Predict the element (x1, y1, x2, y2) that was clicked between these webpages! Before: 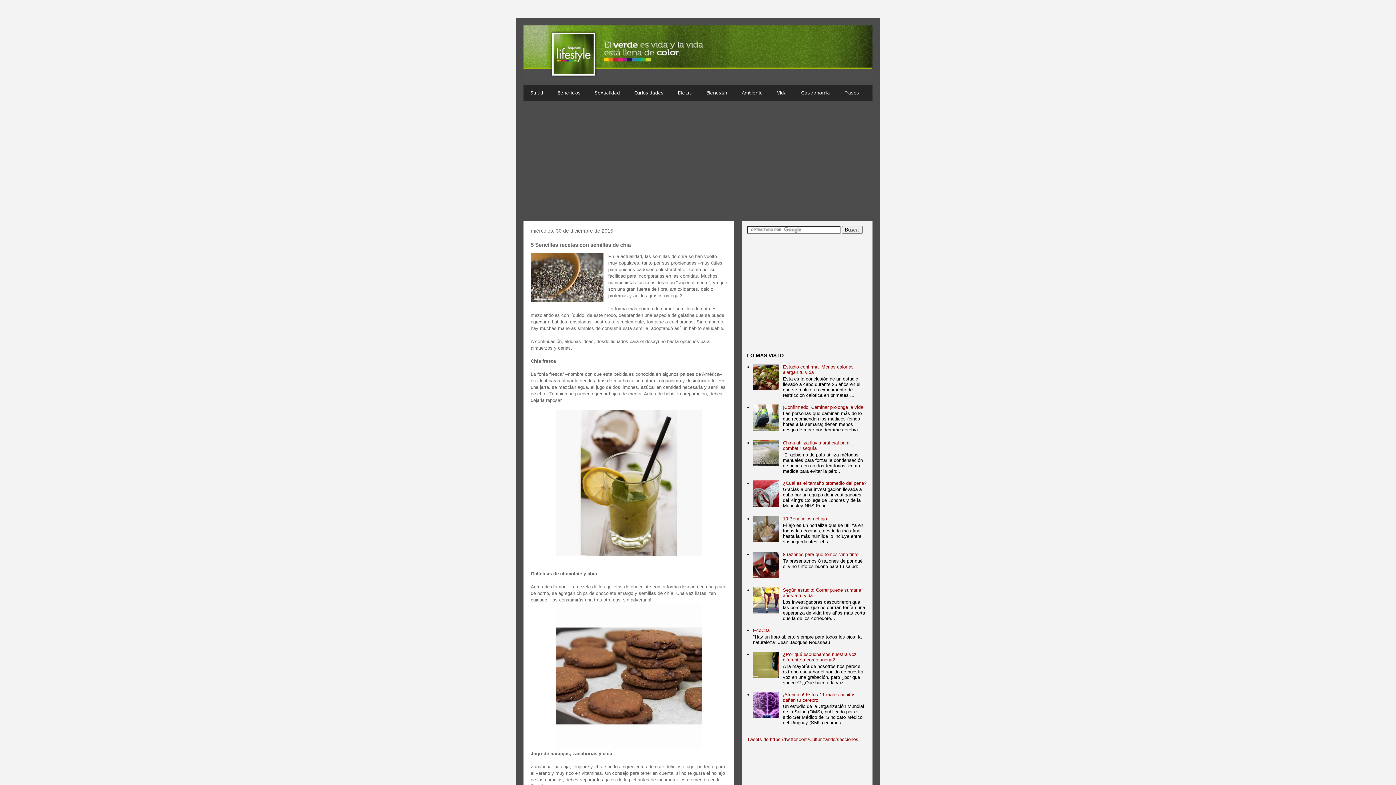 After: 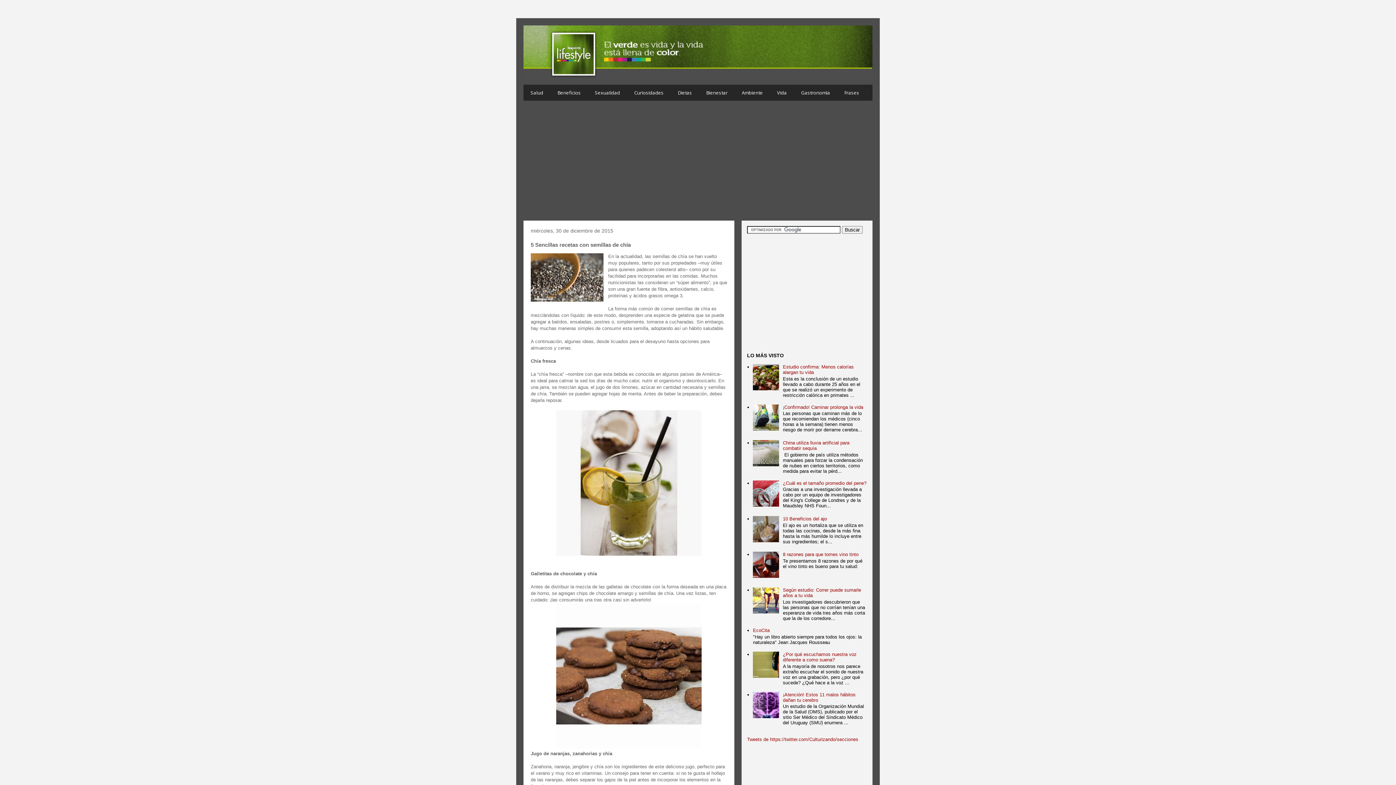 Action: bbox: (753, 386, 781, 391)